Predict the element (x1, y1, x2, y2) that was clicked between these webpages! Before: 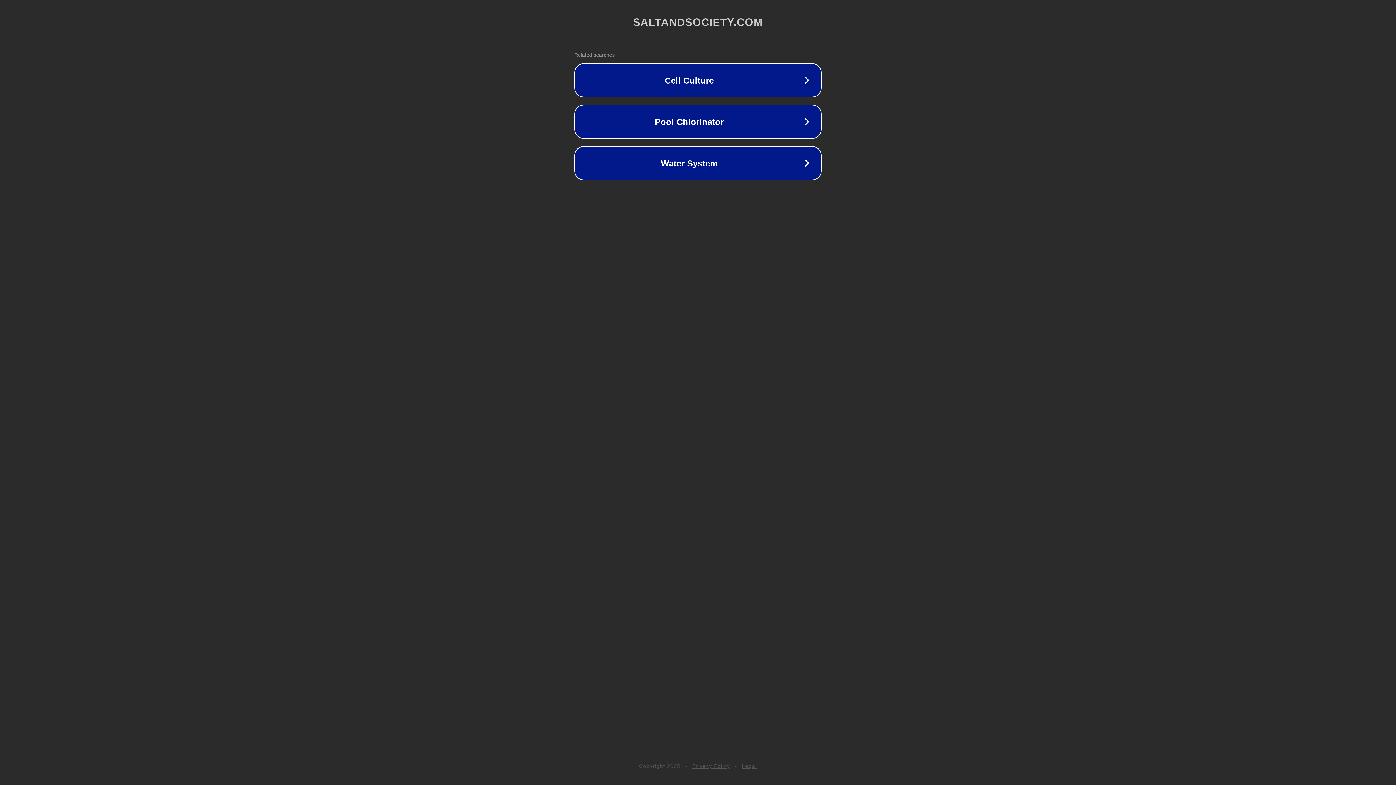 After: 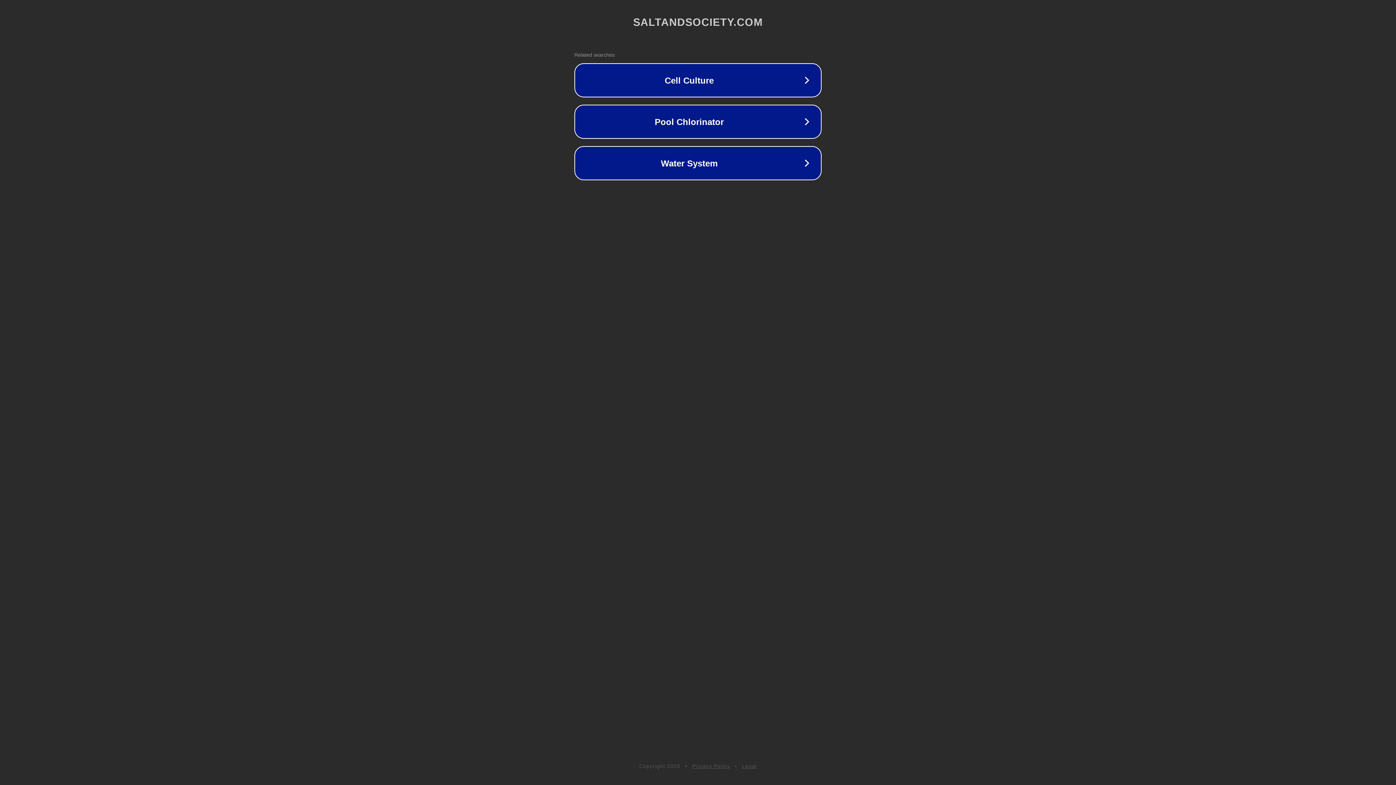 Action: label: Privacy Policy bbox: (692, 763, 730, 769)